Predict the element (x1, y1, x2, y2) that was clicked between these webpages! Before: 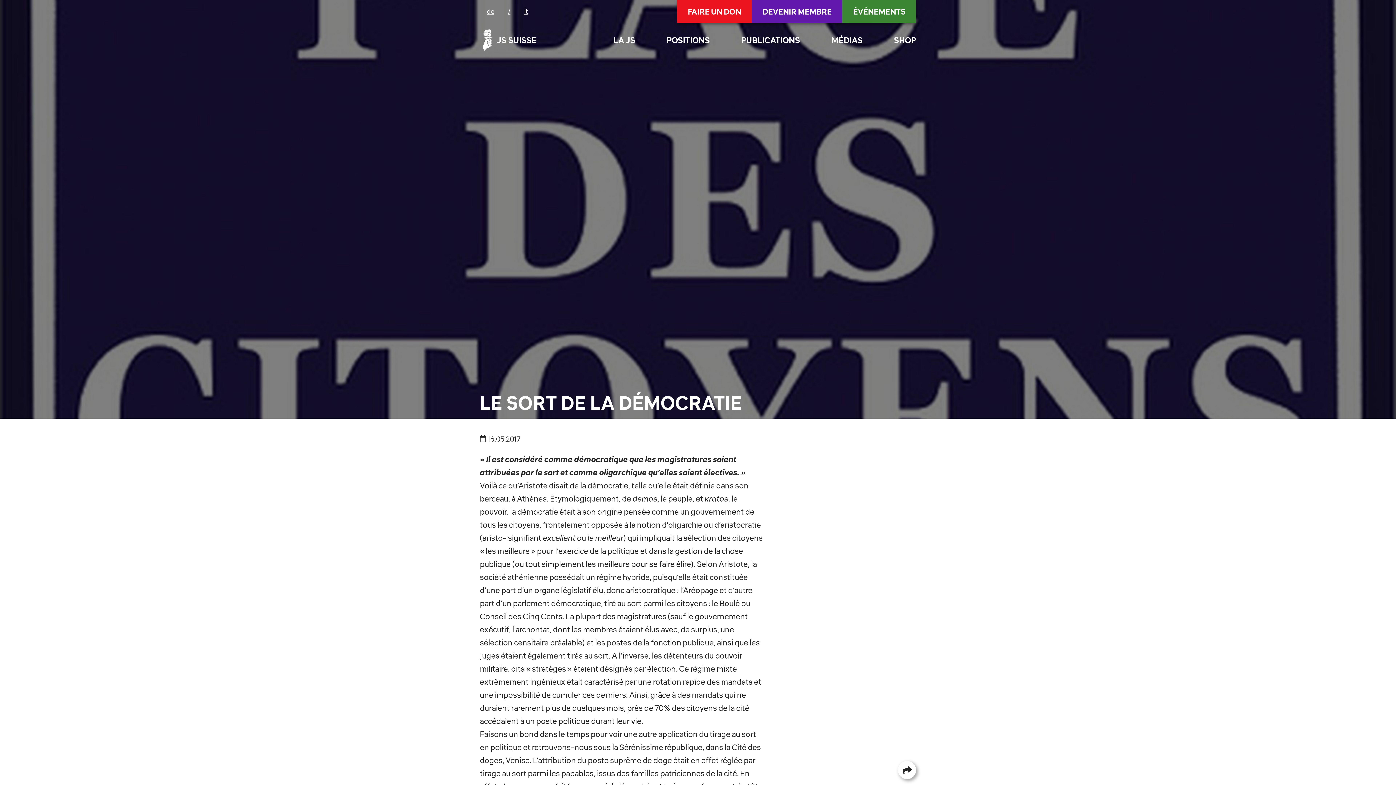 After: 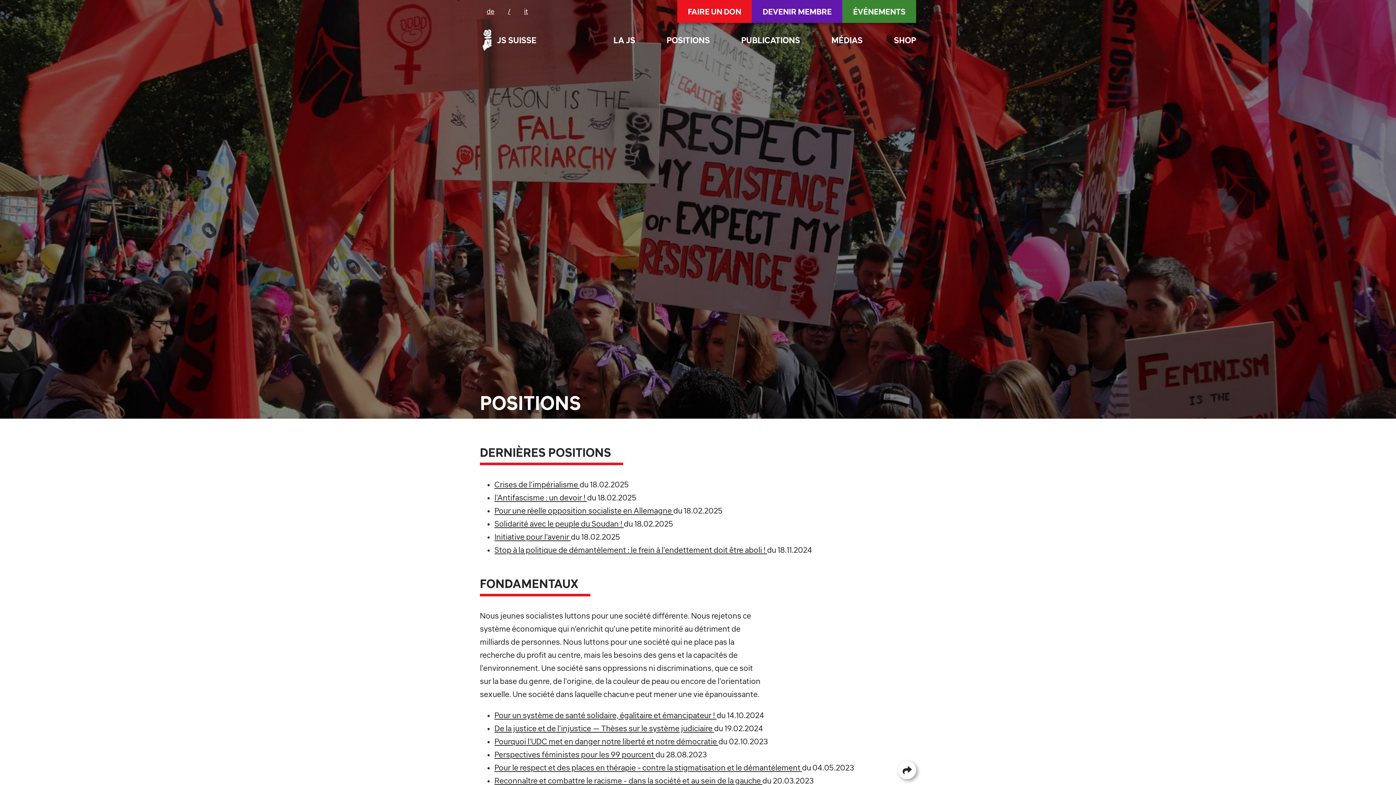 Action: bbox: (666, 35, 710, 44) label: POSITIONS